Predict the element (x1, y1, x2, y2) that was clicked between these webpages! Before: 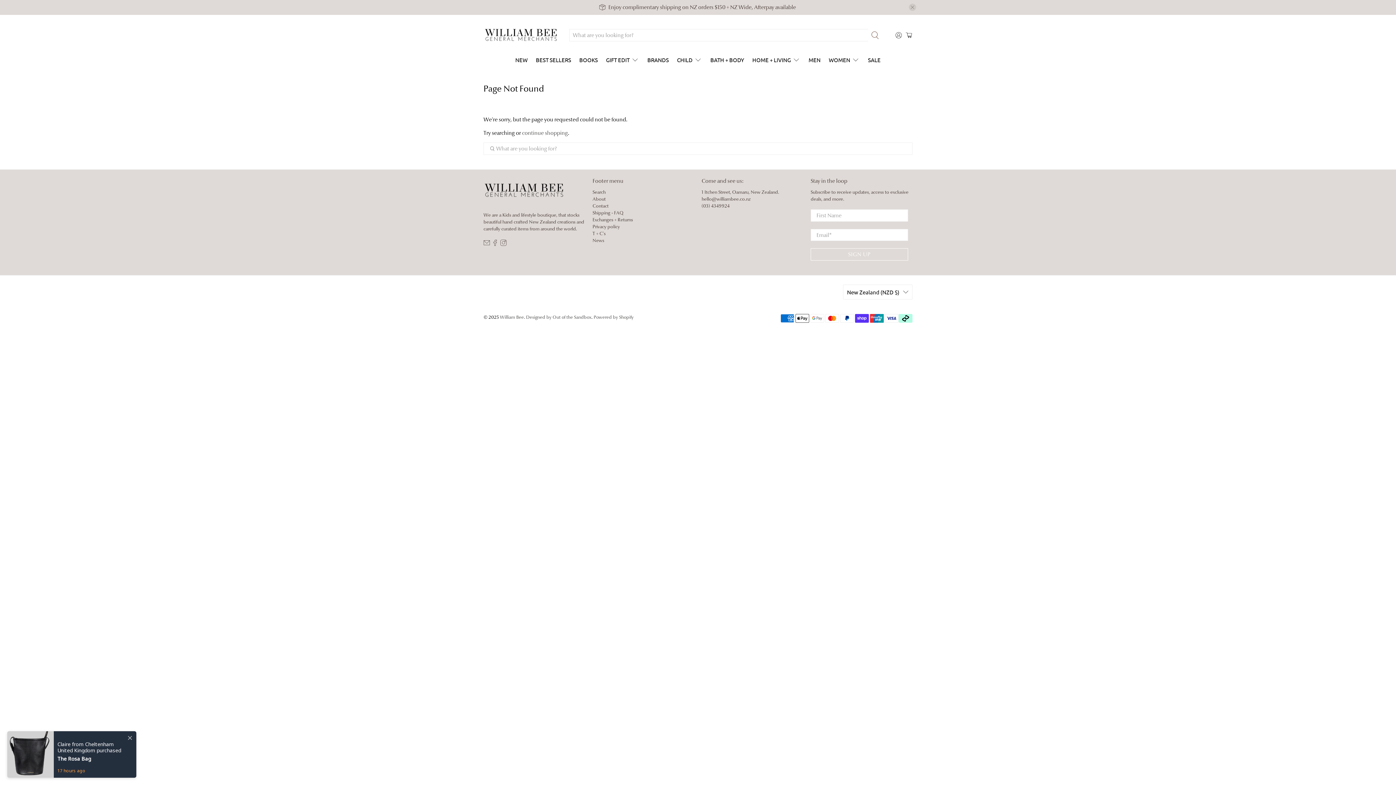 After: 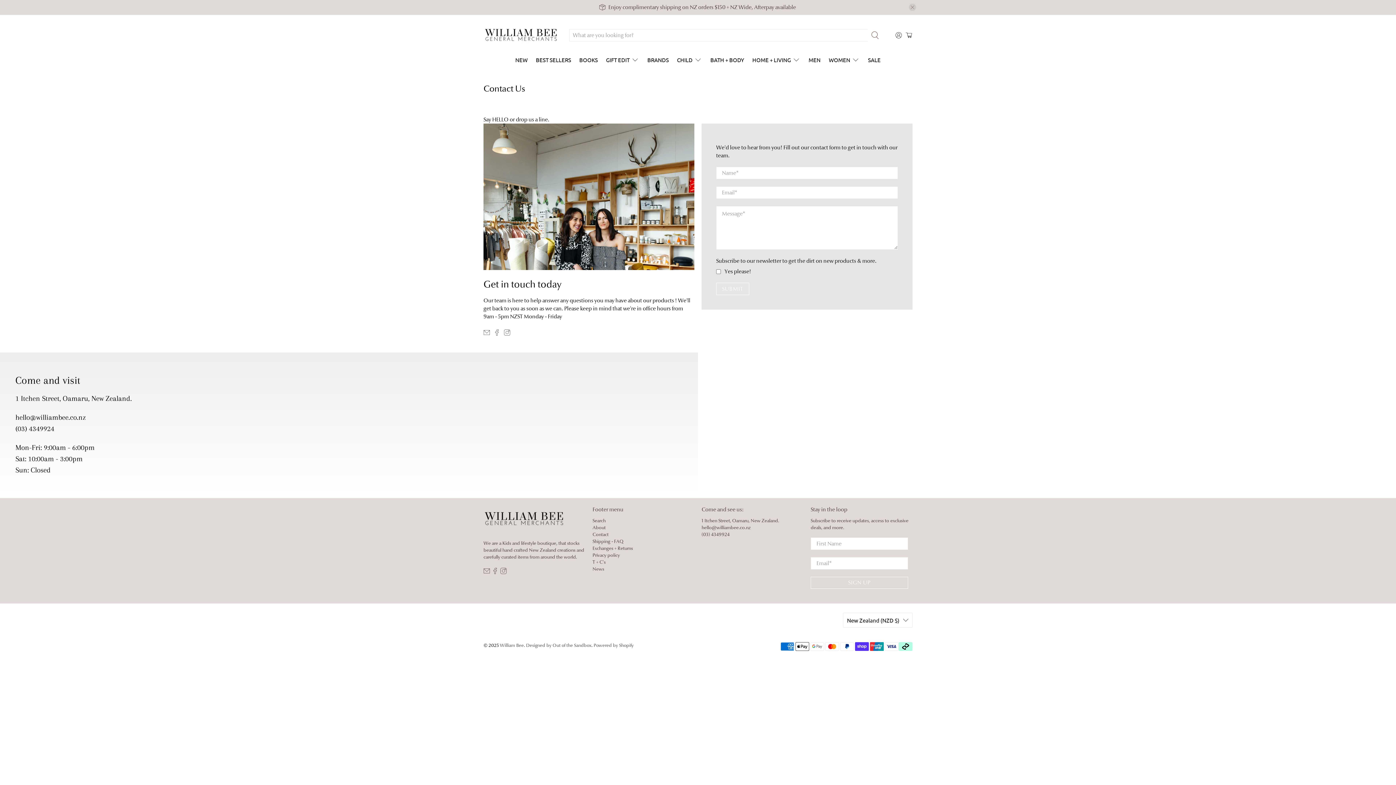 Action: bbox: (592, 202, 608, 209) label: Contact